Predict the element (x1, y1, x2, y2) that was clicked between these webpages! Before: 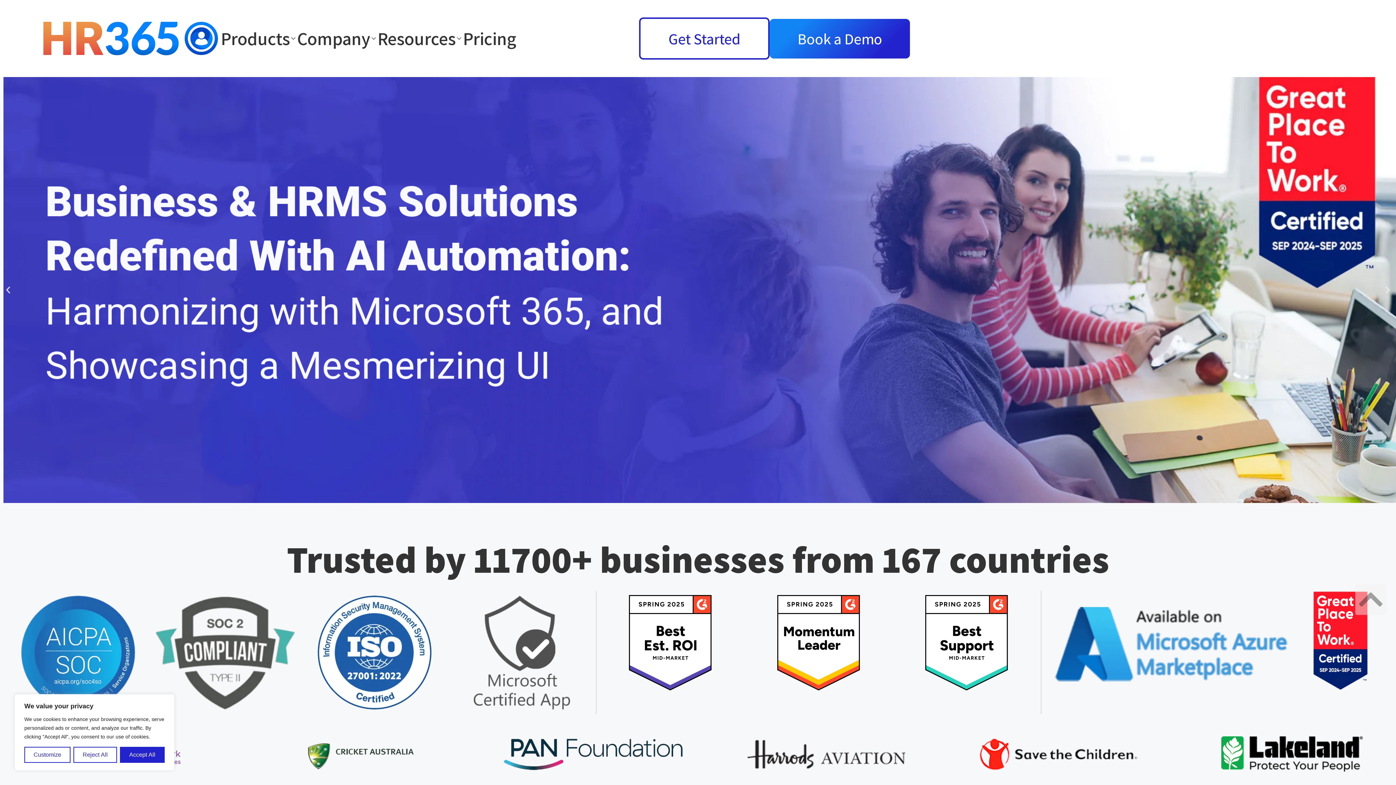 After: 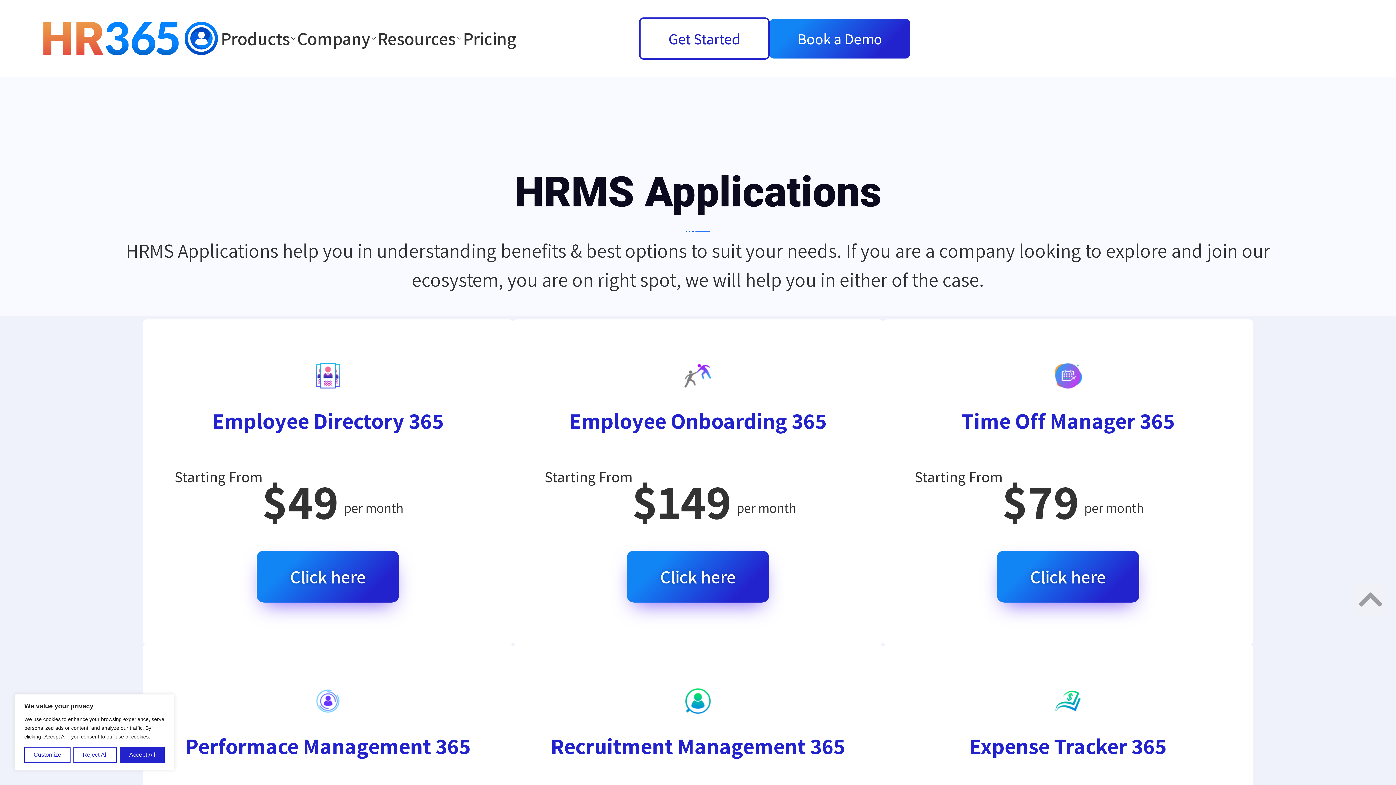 Action: label: Pricing bbox: (463, 26, 516, 50)